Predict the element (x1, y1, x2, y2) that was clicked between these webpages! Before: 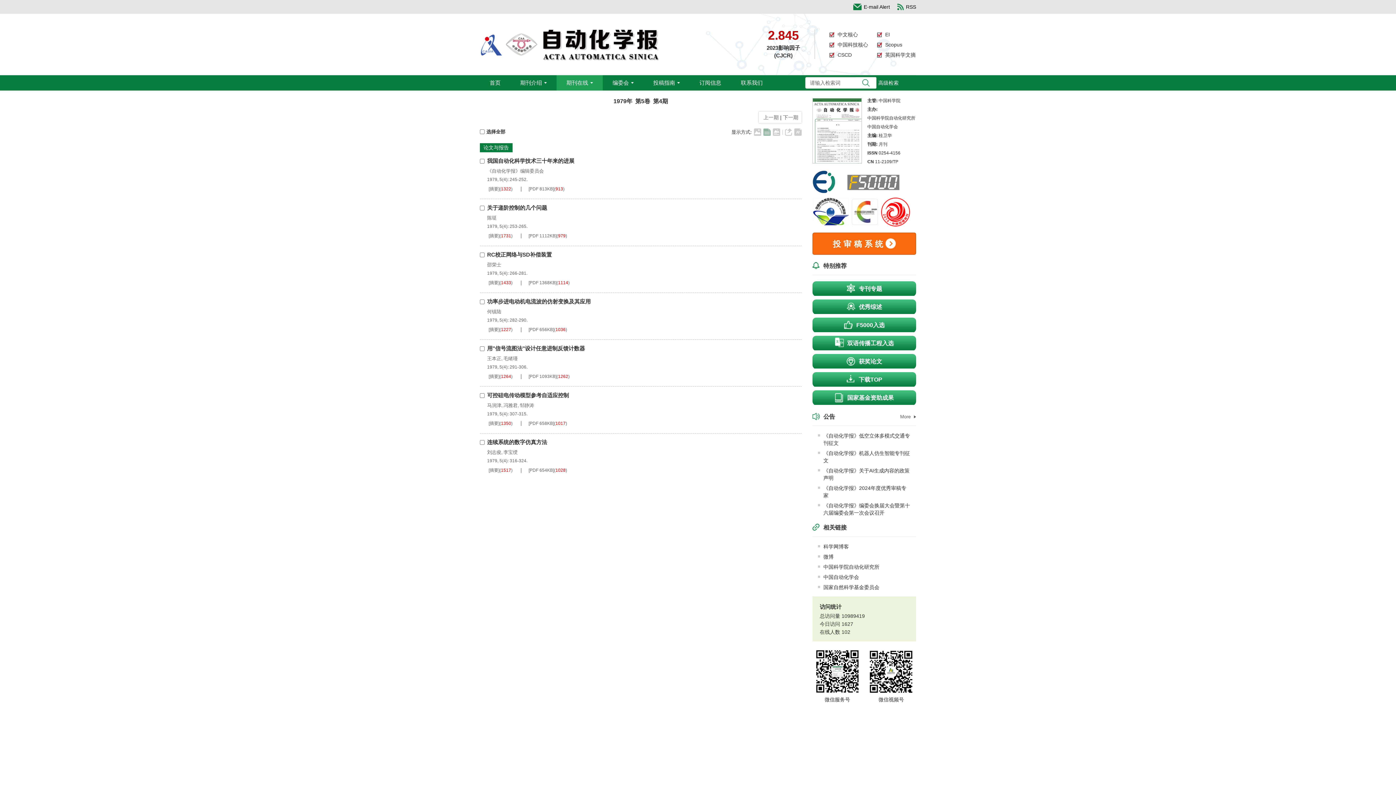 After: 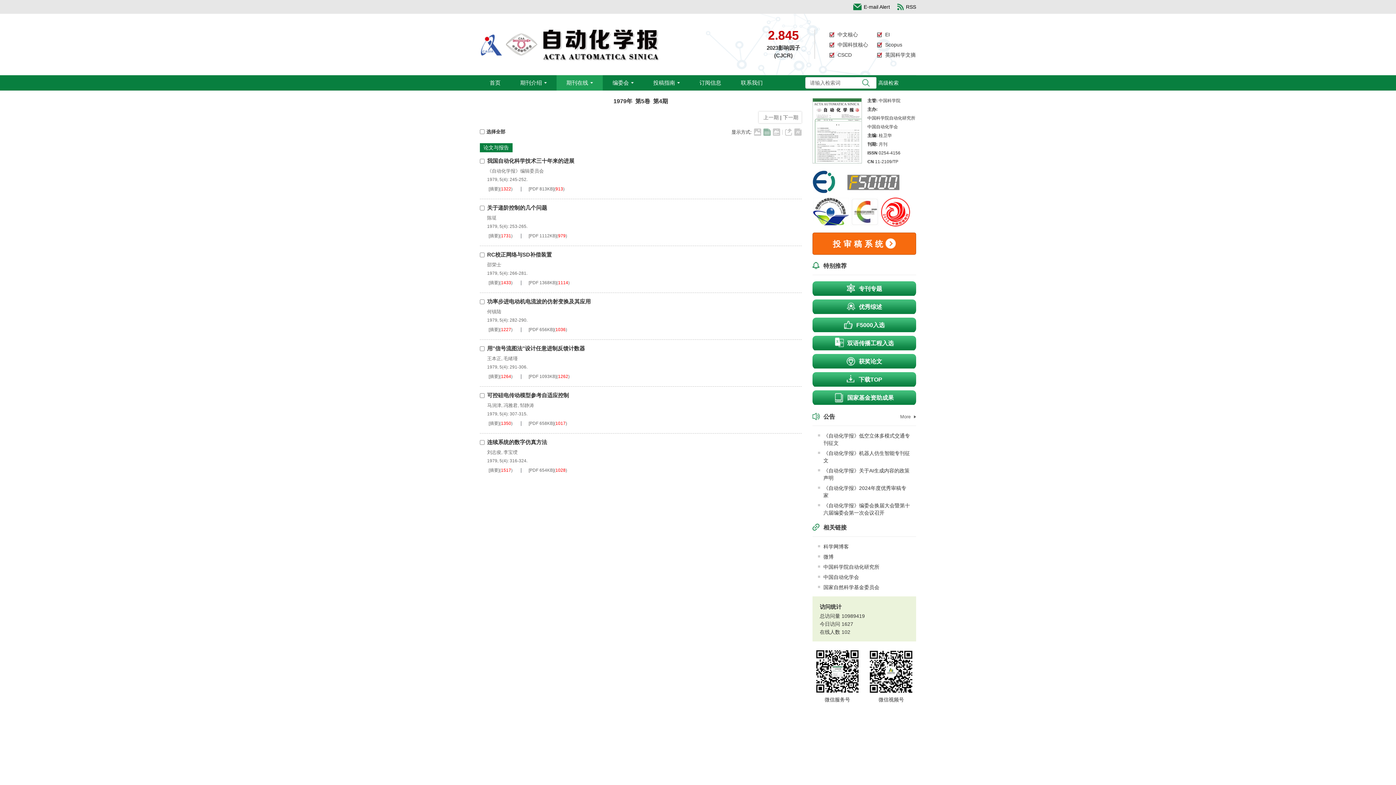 Action: label: 国家基金资助成果 bbox: (812, 390, 916, 405)